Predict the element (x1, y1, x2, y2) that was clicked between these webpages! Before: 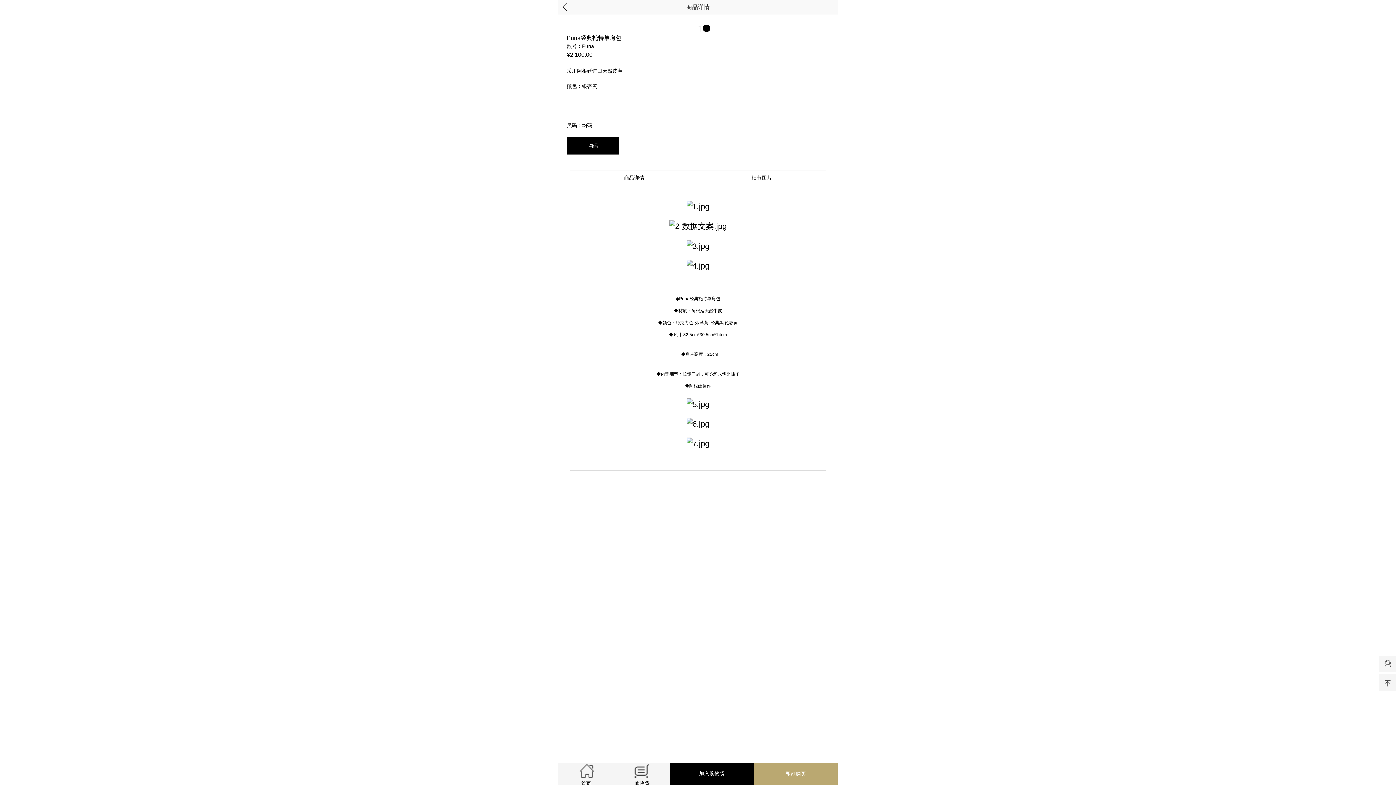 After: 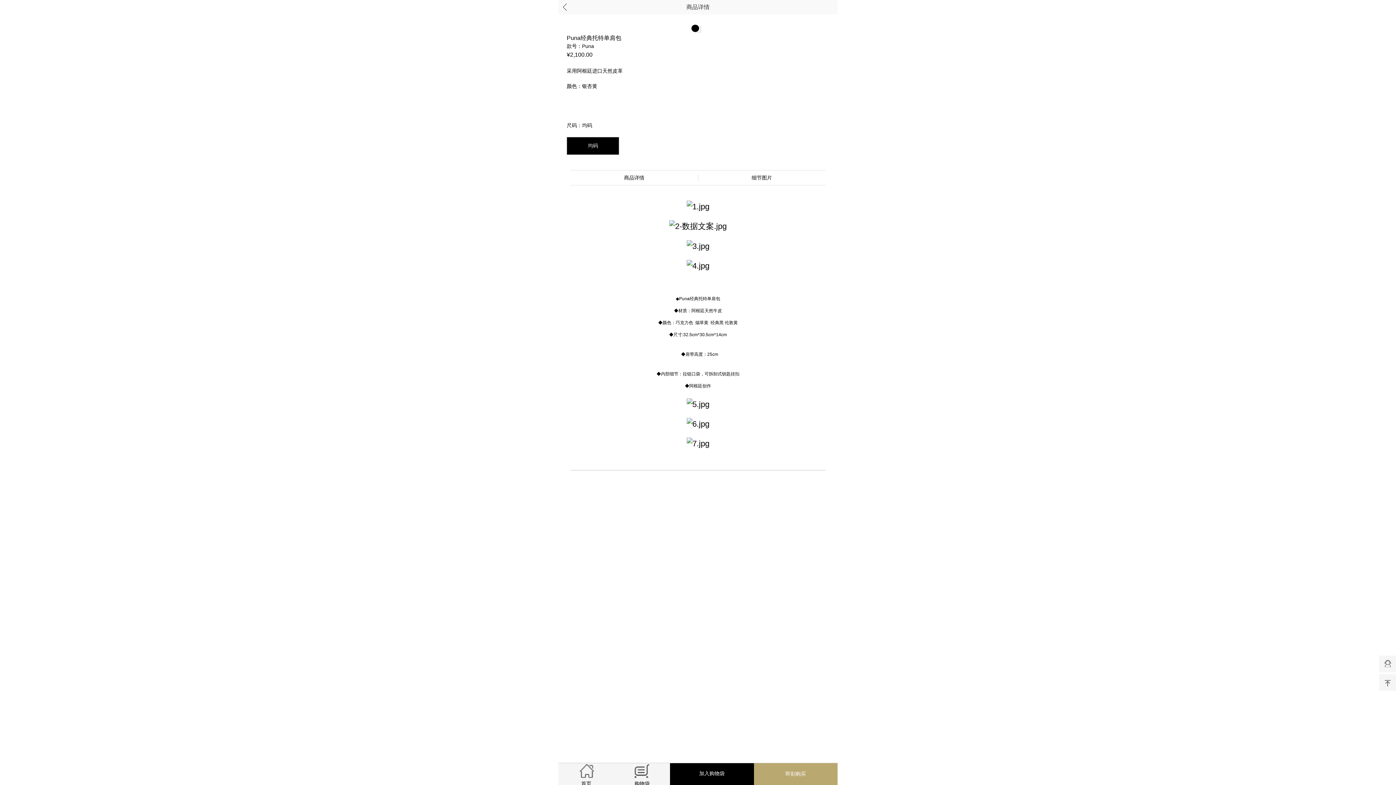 Action: bbox: (558, 0, 837, 14) label: 商品详情